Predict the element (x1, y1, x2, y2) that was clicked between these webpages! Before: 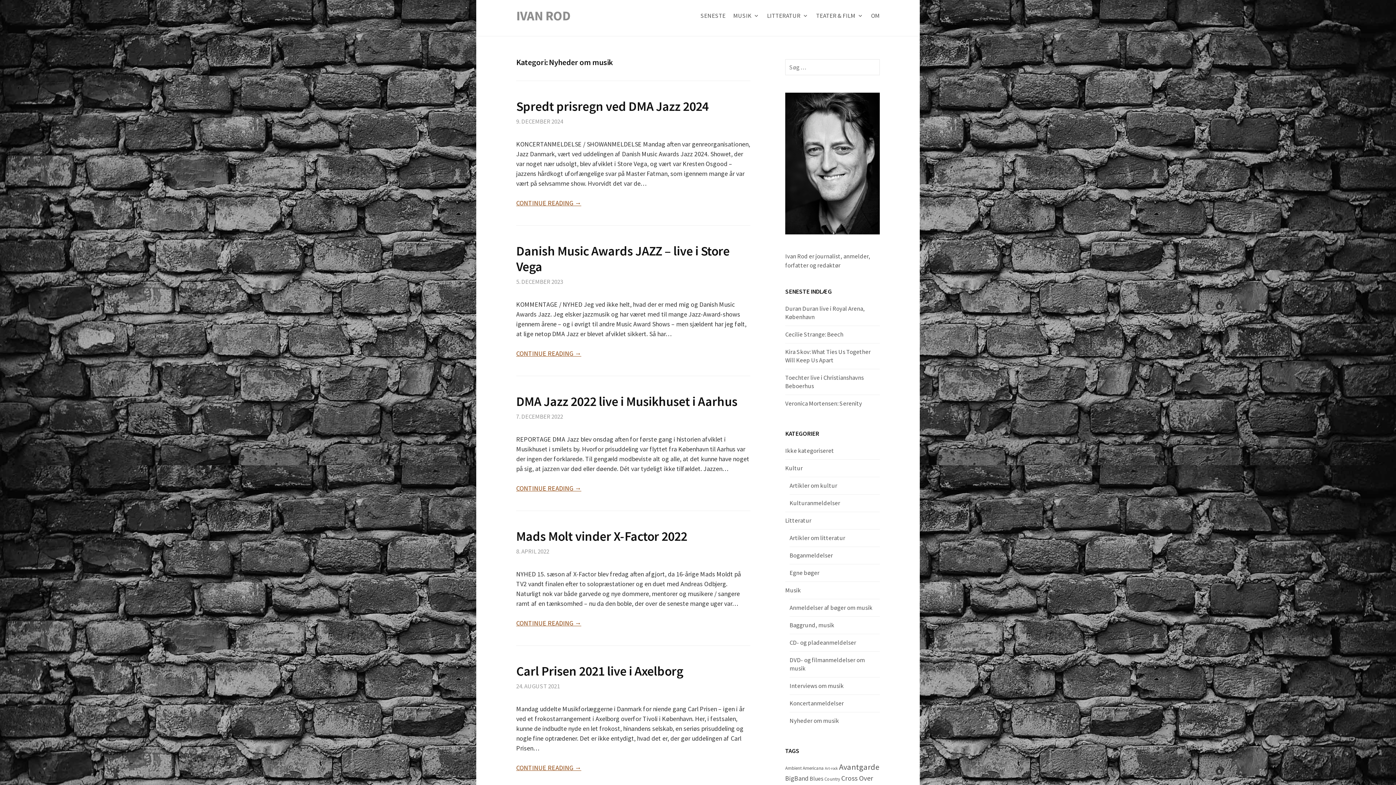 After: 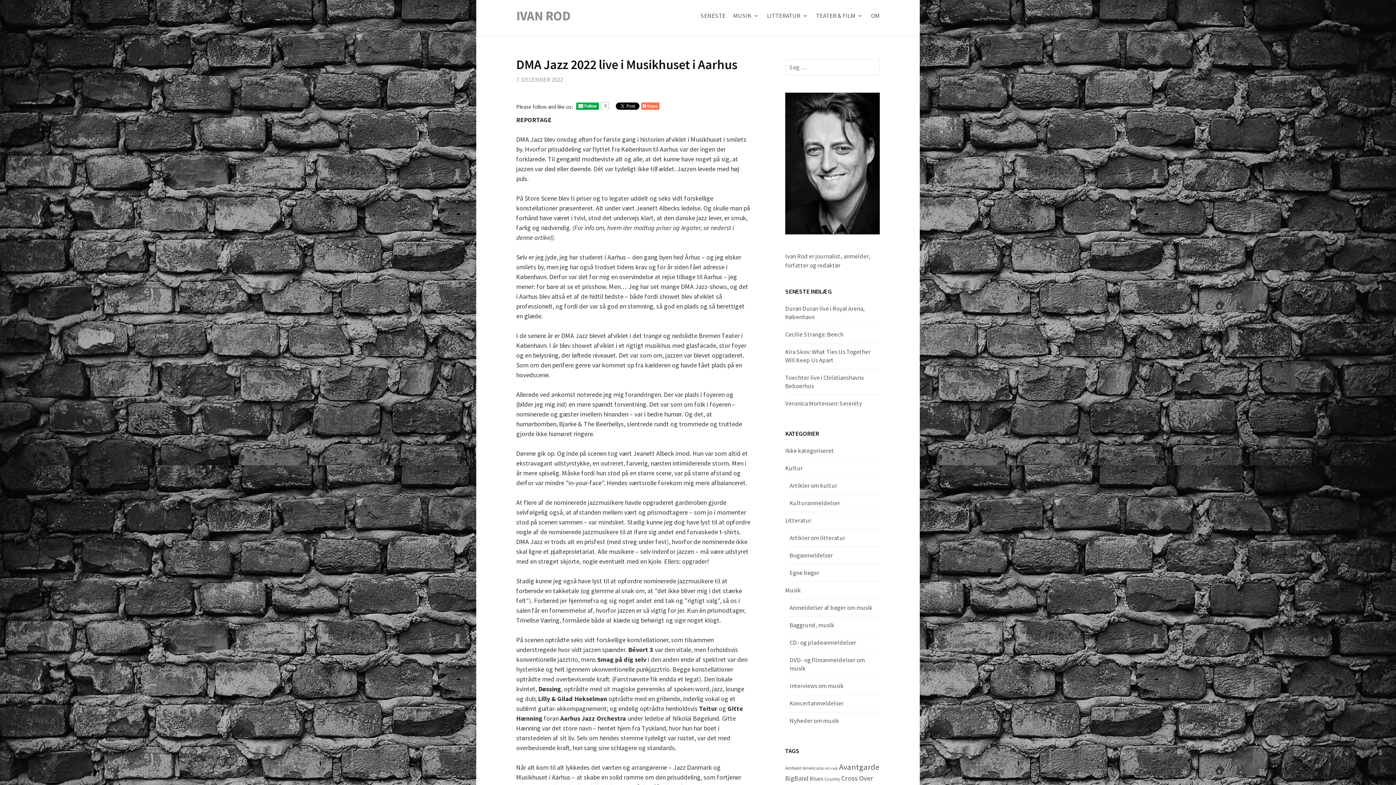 Action: bbox: (516, 412, 563, 420) label: 7. DECEMBER 2022